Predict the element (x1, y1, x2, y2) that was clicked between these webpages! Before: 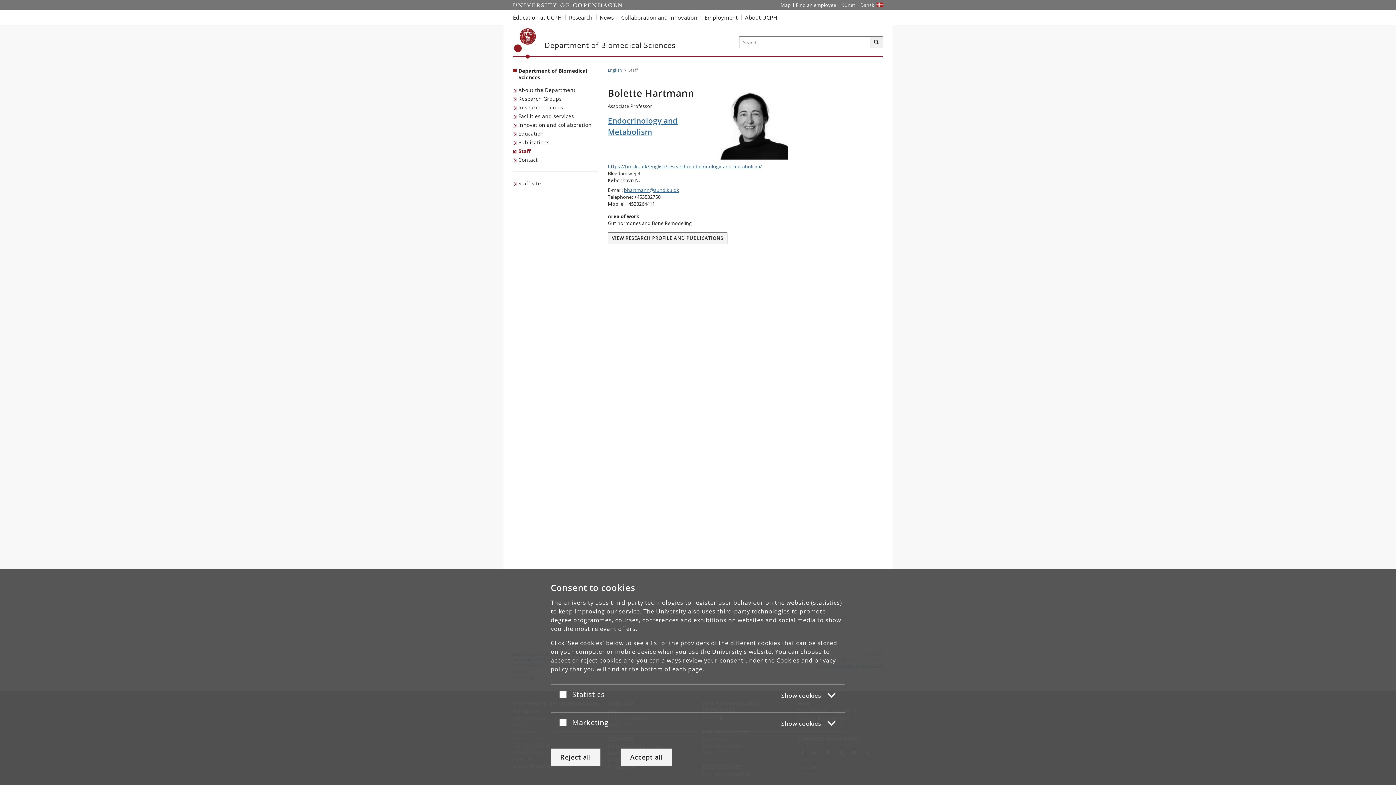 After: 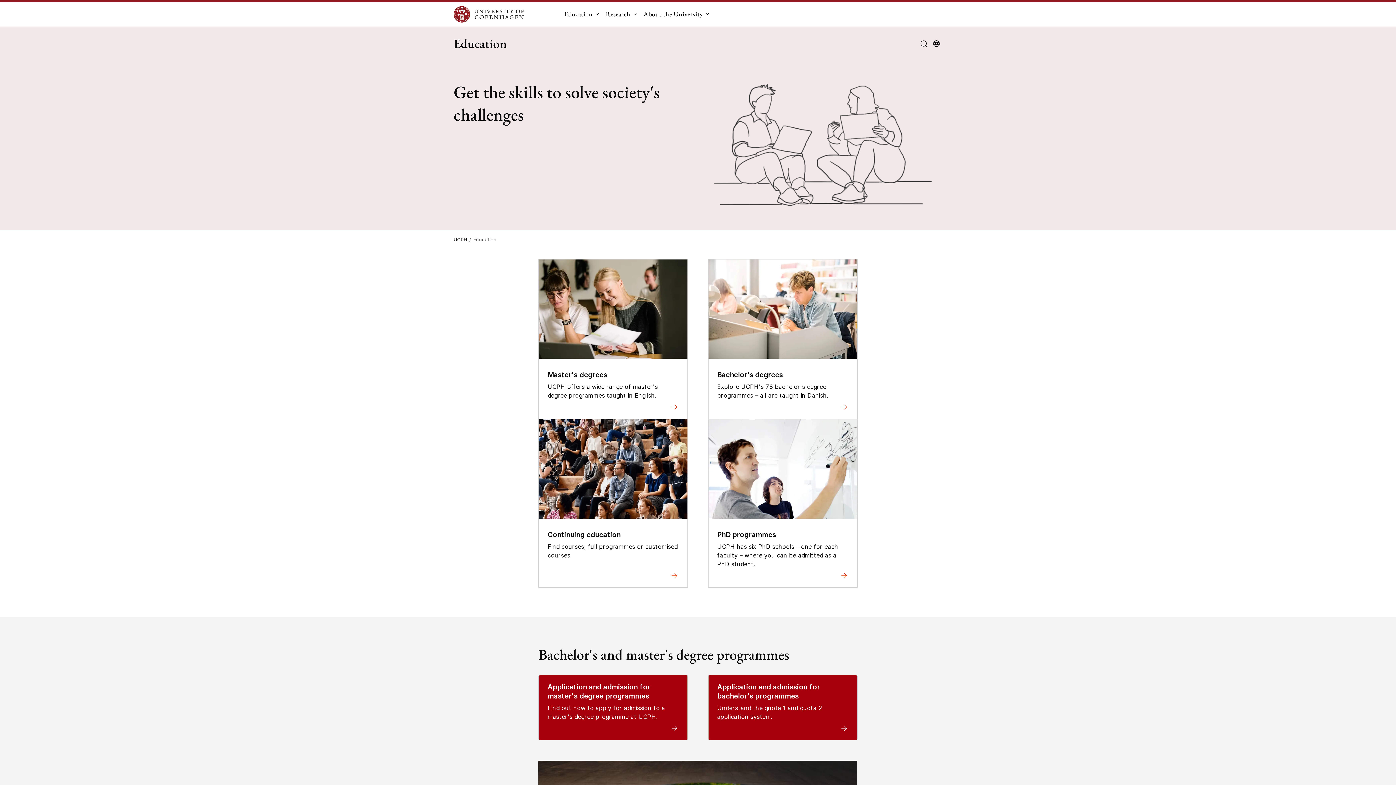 Action: label: Education at UCPH bbox: (513, 10, 565, 24)